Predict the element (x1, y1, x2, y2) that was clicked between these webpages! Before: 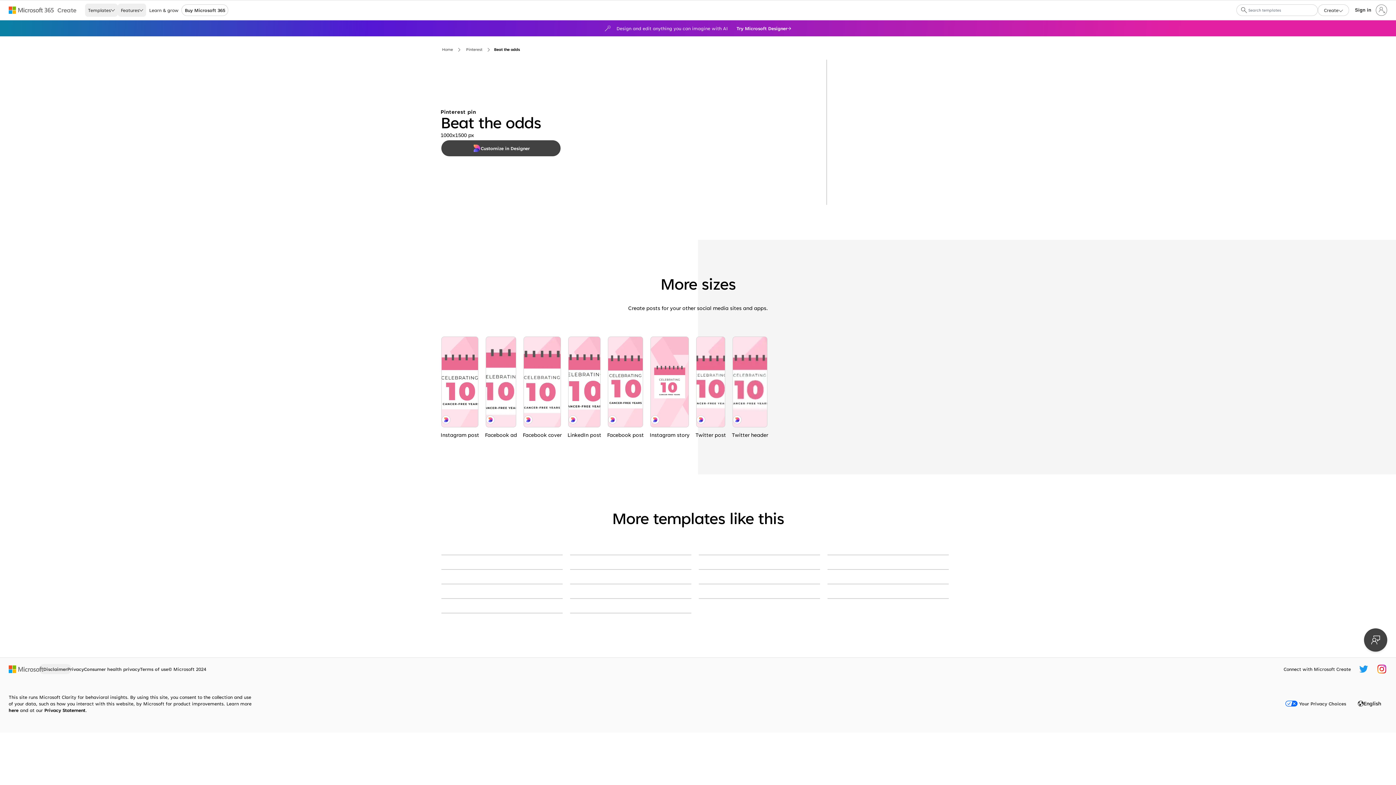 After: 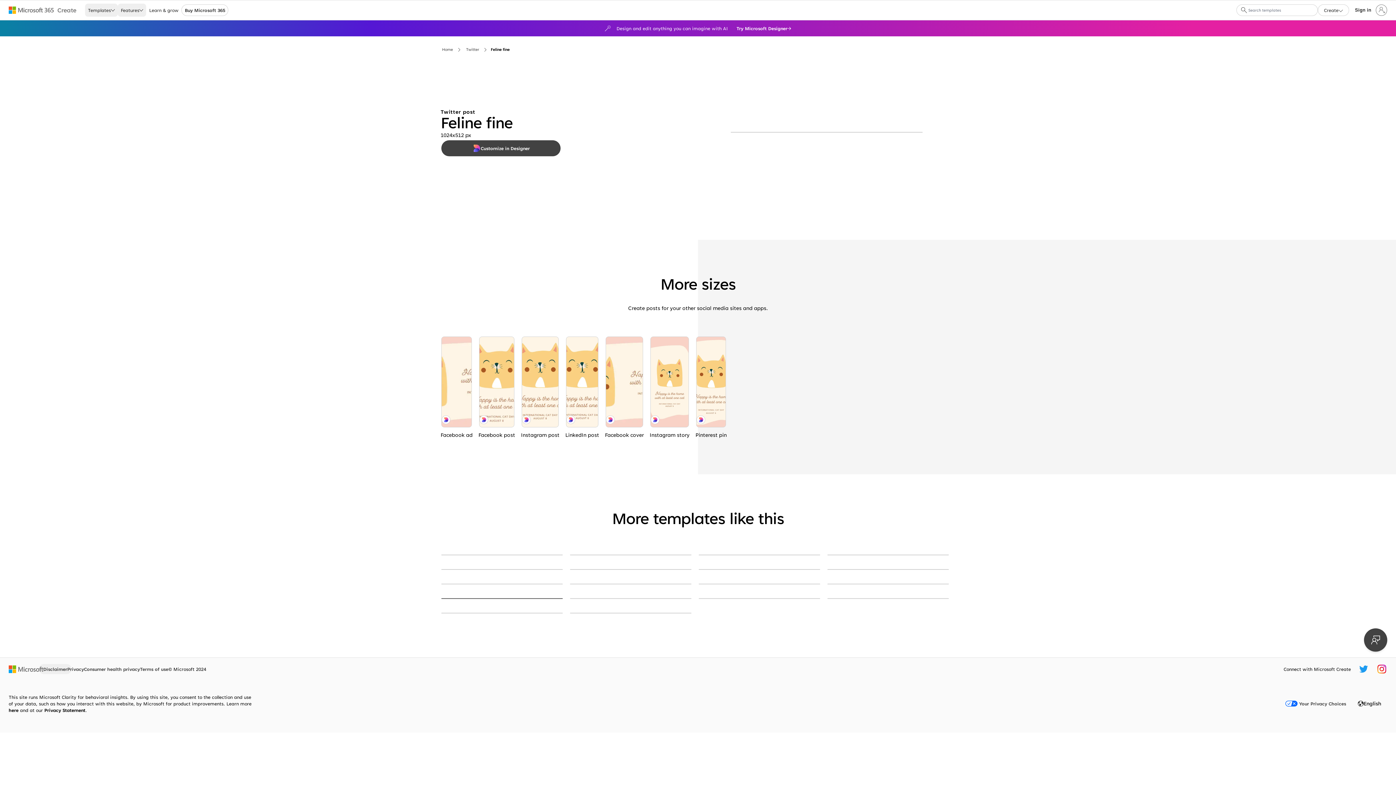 Action: bbox: (441, 598, 562, 599) label: Feline fine pink whimsical-color-block